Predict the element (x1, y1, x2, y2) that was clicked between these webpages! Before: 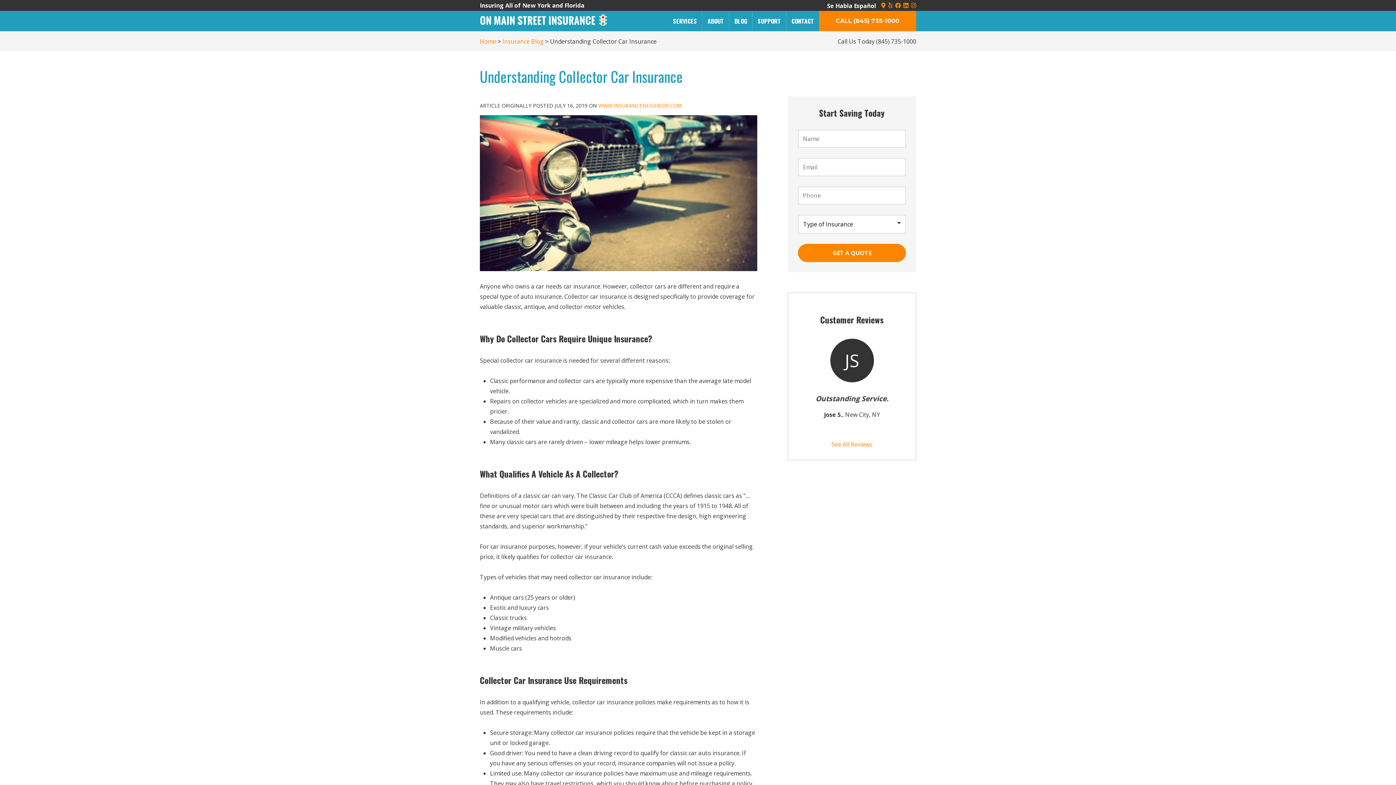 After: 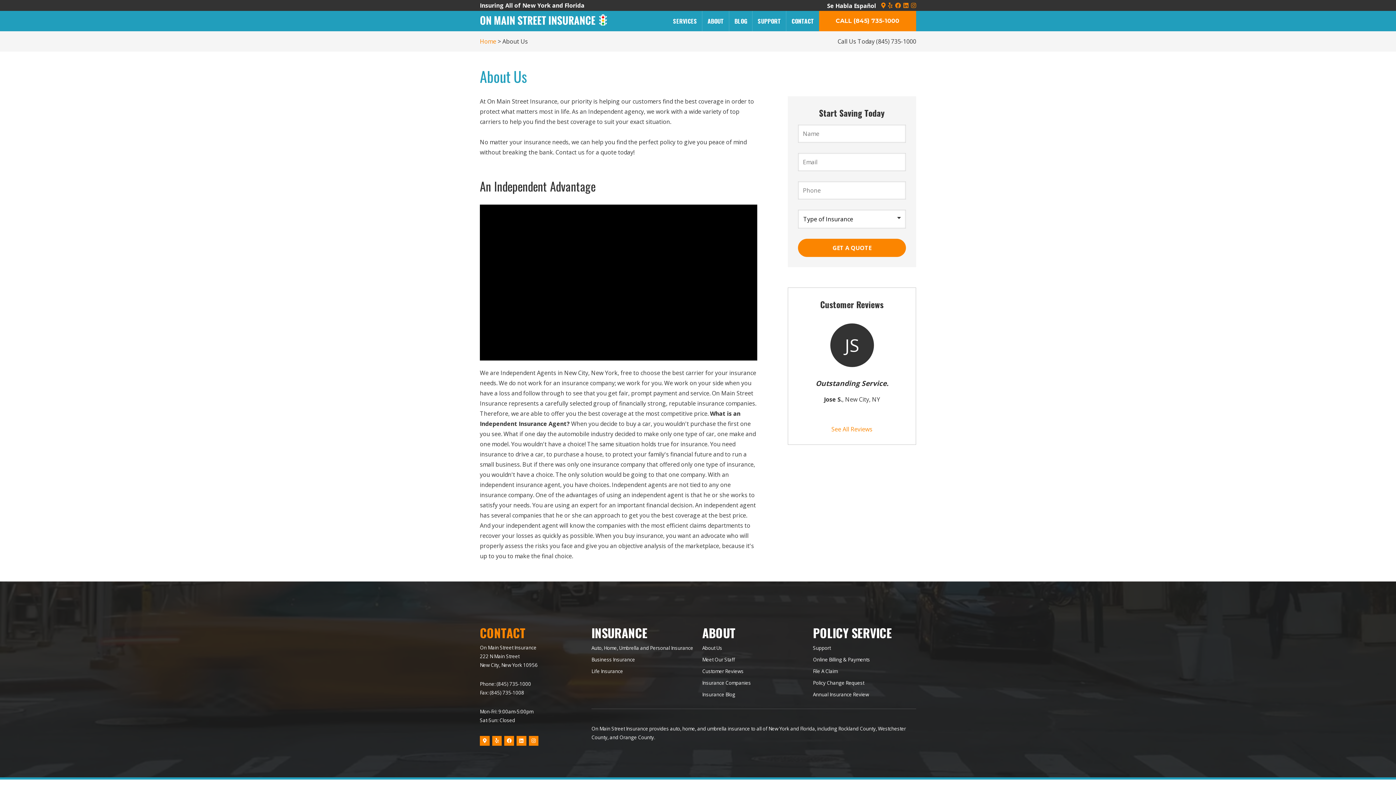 Action: bbox: (702, 10, 729, 31) label: ABOUT